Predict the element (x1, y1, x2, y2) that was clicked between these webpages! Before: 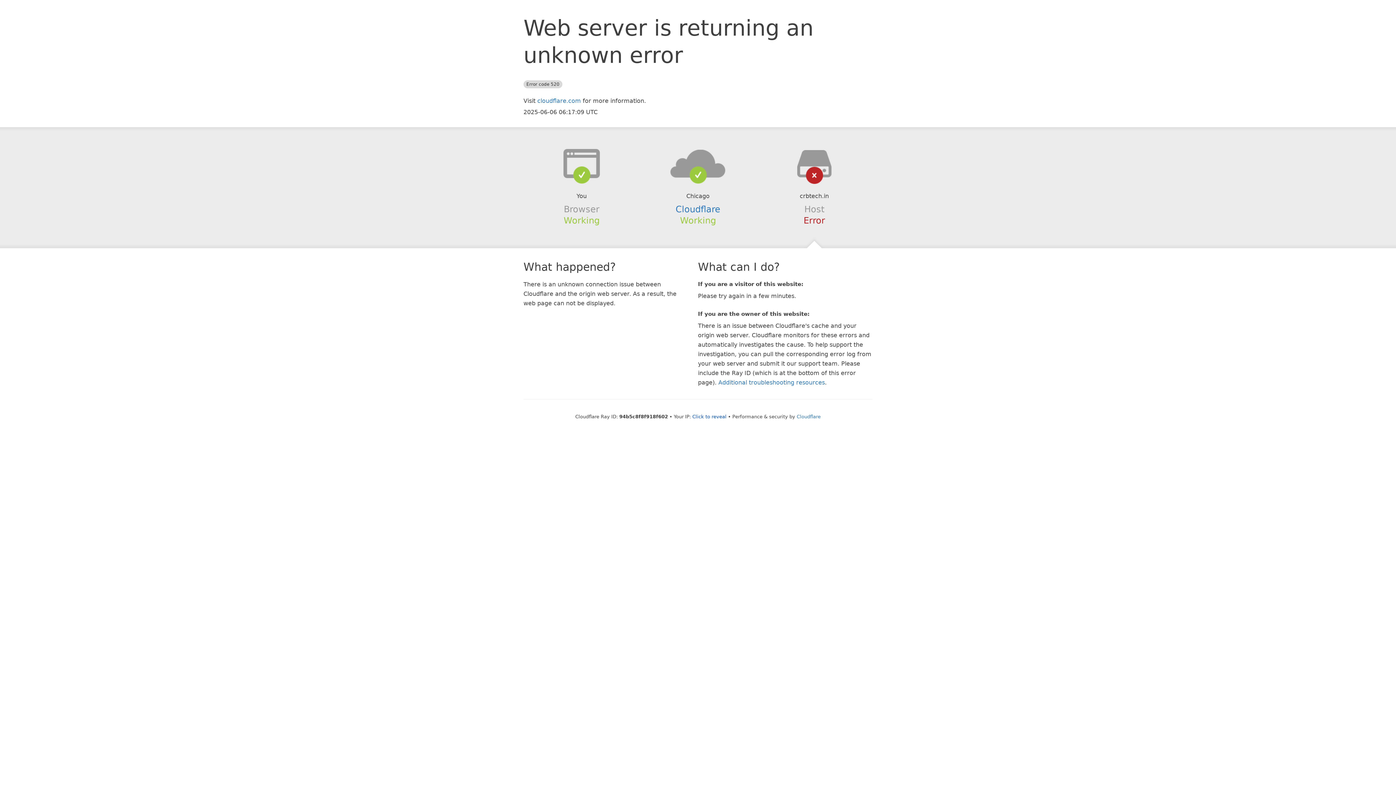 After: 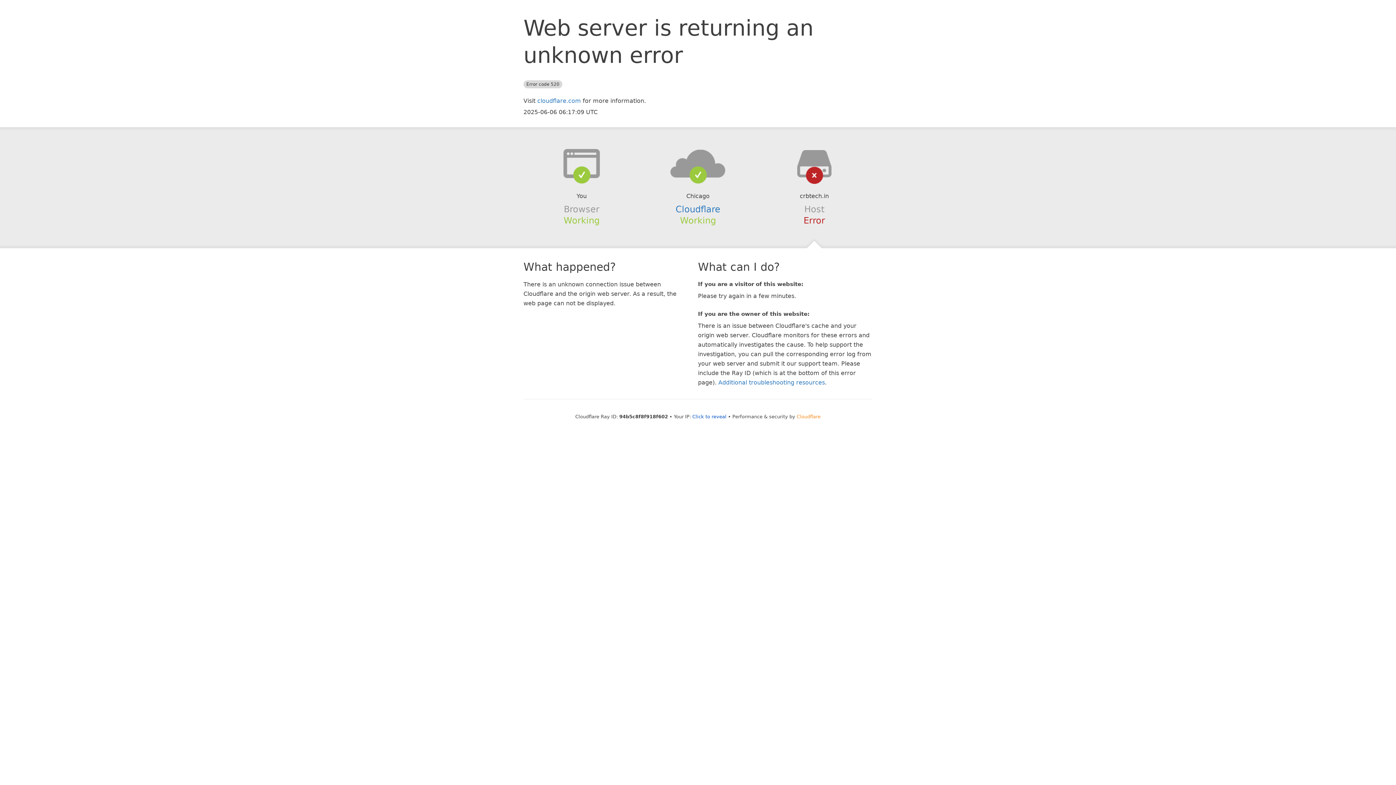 Action: bbox: (796, 414, 820, 419) label: Cloudflare